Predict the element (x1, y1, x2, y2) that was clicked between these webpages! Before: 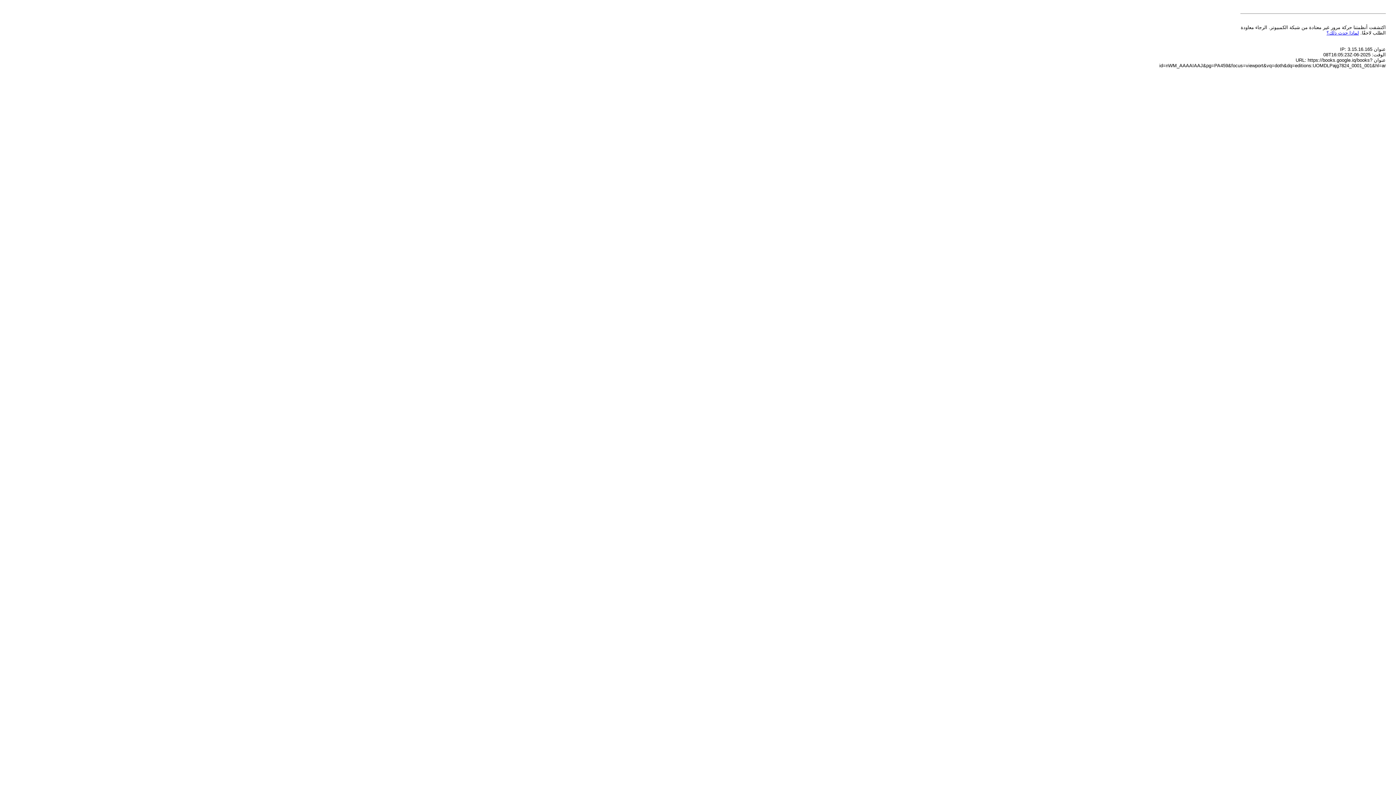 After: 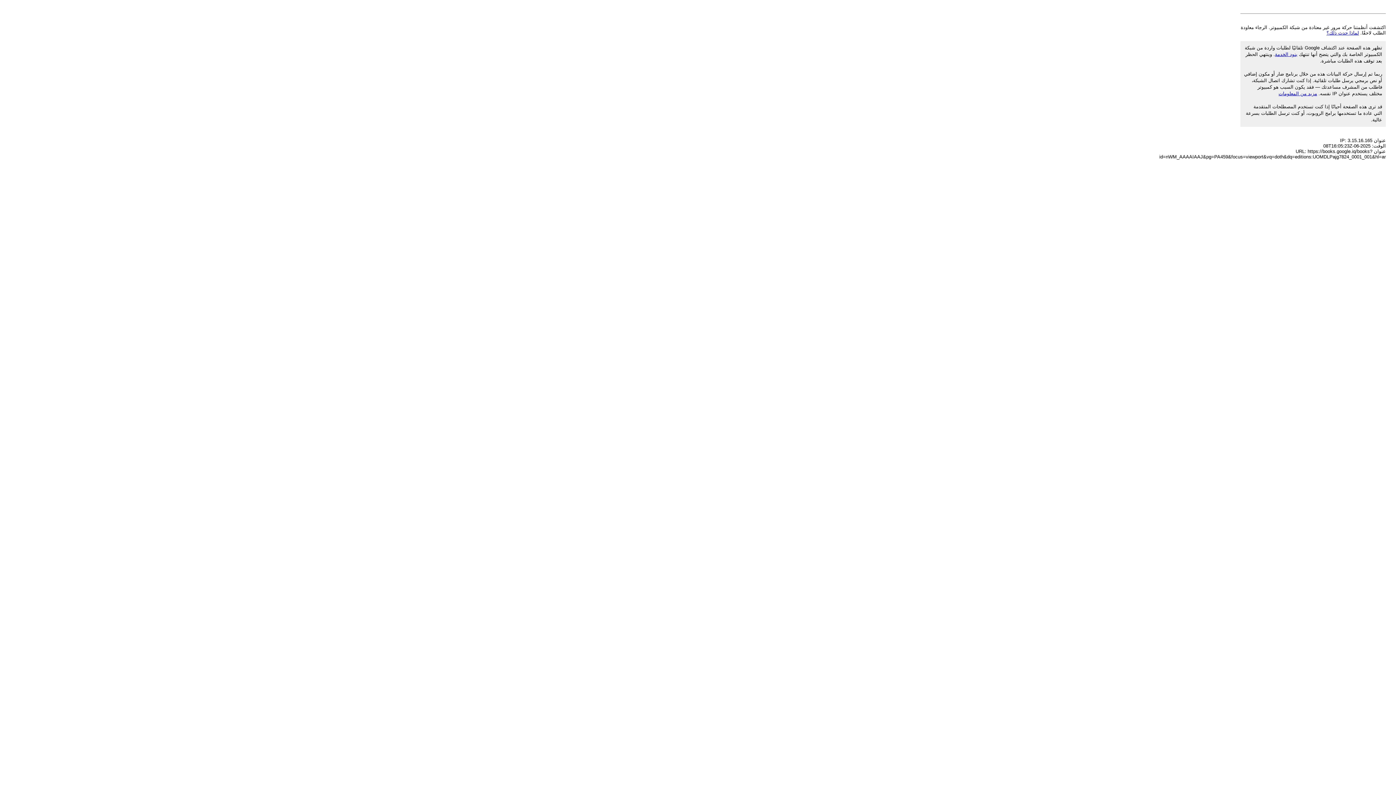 Action: bbox: (1326, 30, 1359, 35) label: لماذا حدث ذلك؟